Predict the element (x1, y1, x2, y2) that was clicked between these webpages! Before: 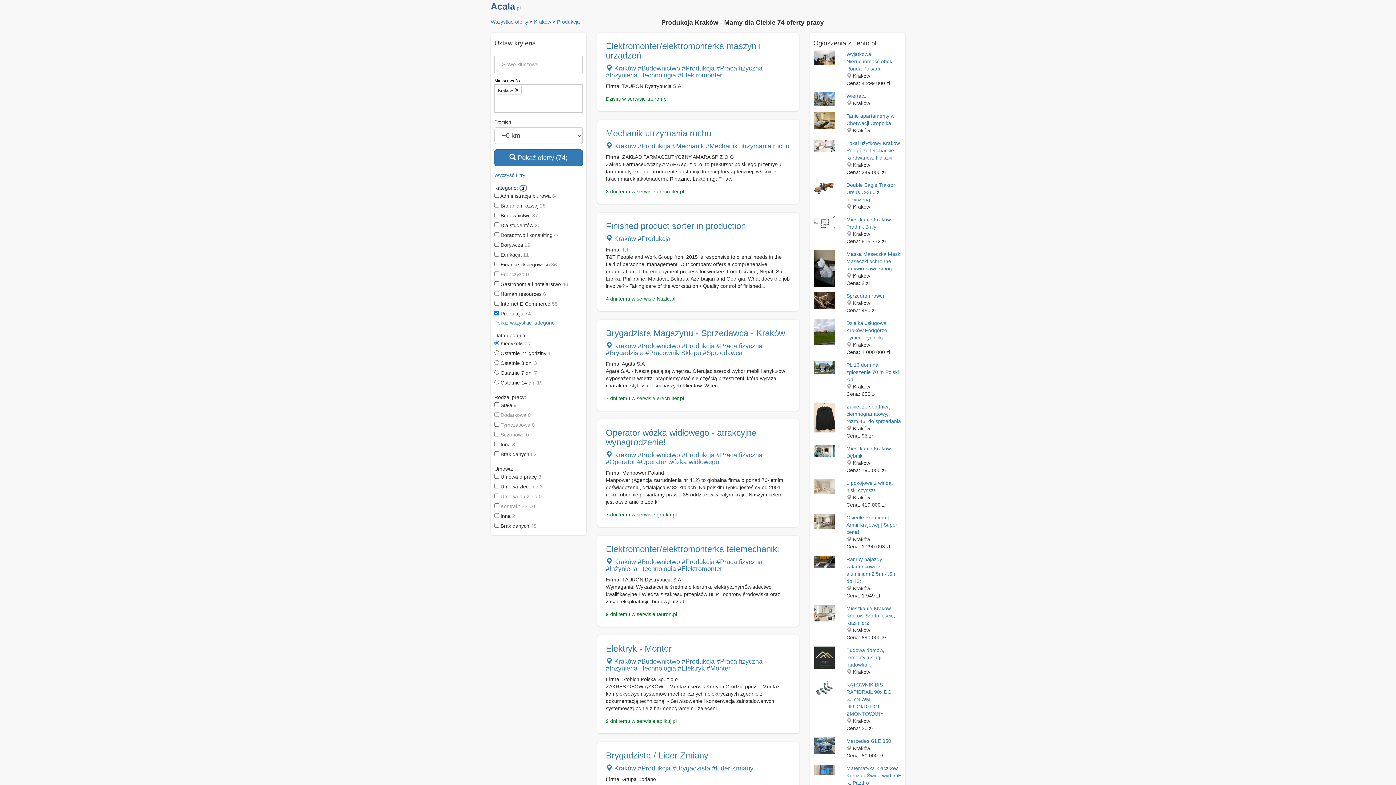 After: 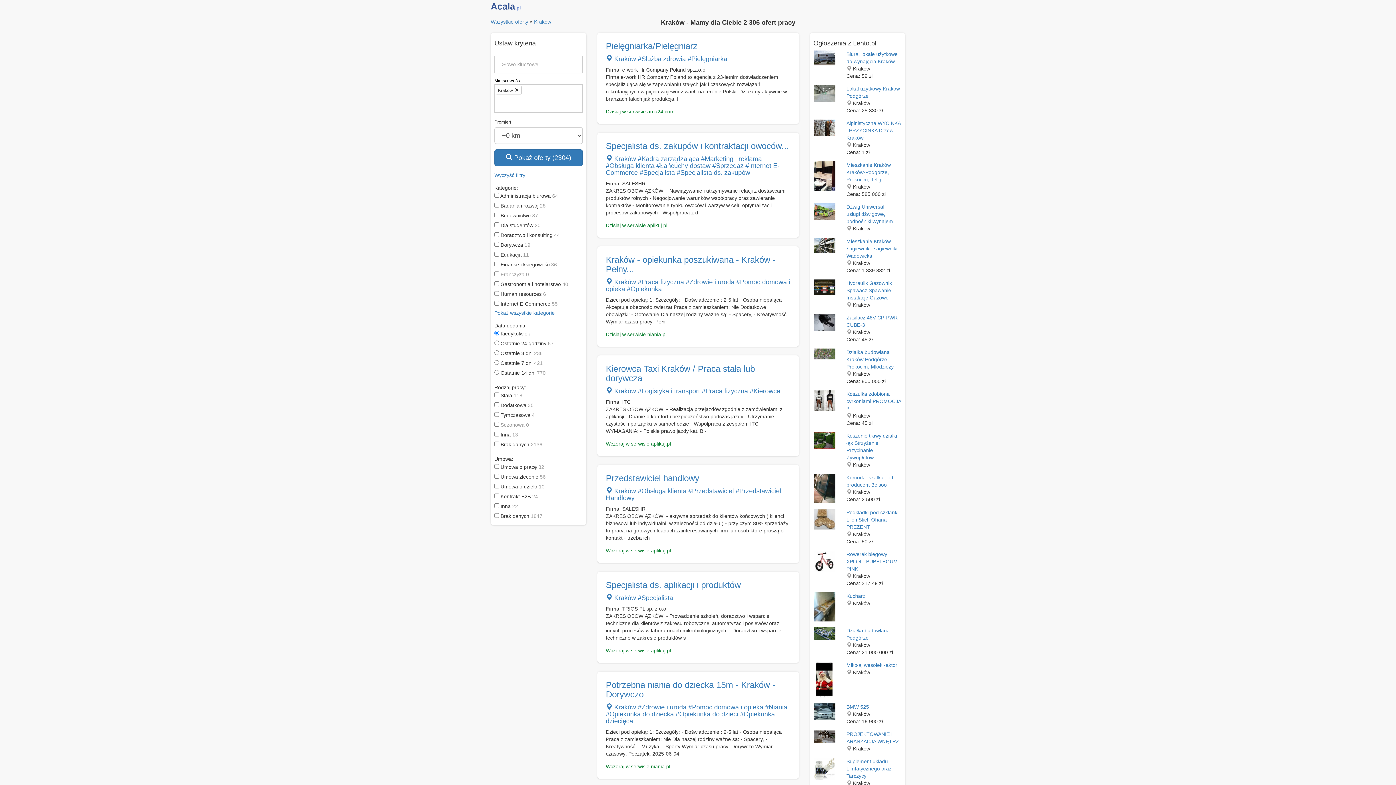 Action: bbox: (606, 451, 638, 458) label:  Kraków 